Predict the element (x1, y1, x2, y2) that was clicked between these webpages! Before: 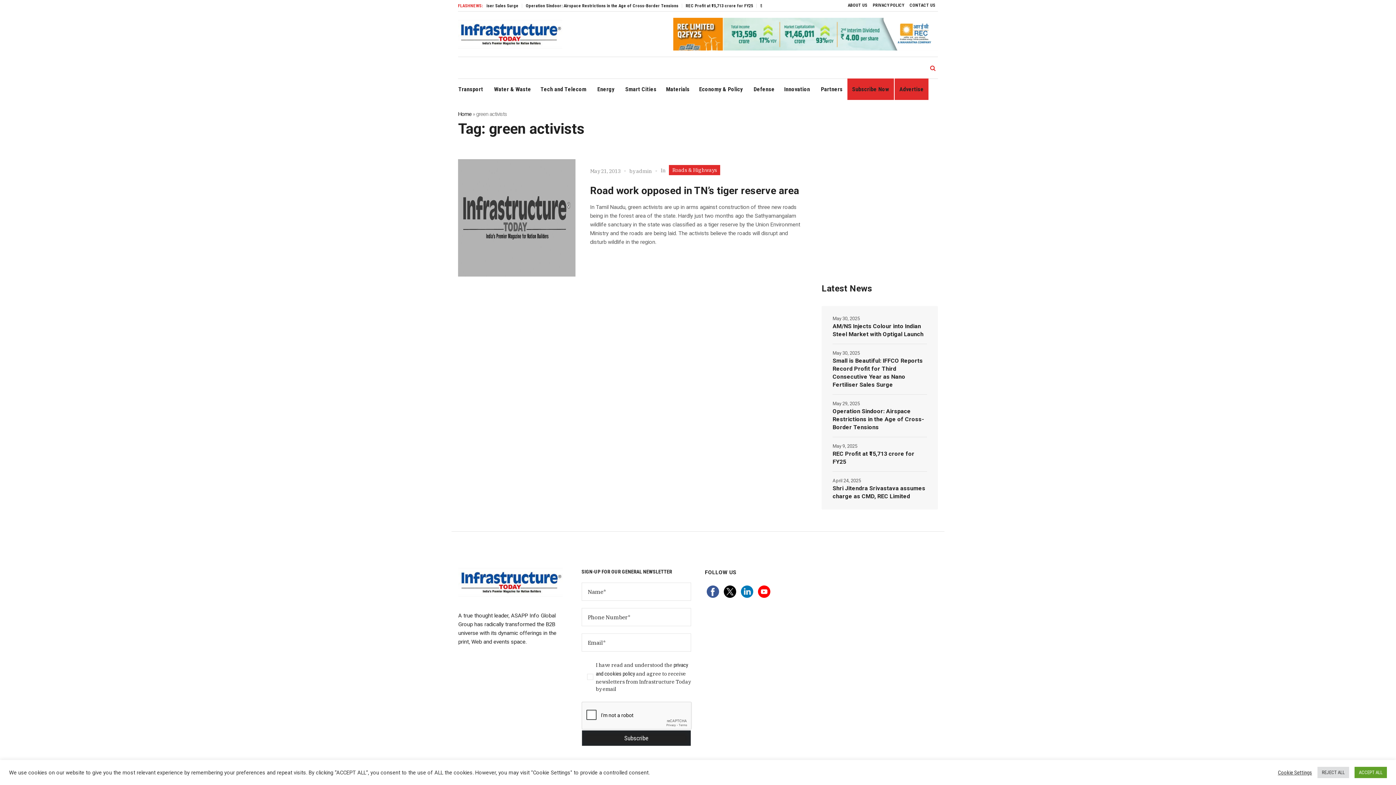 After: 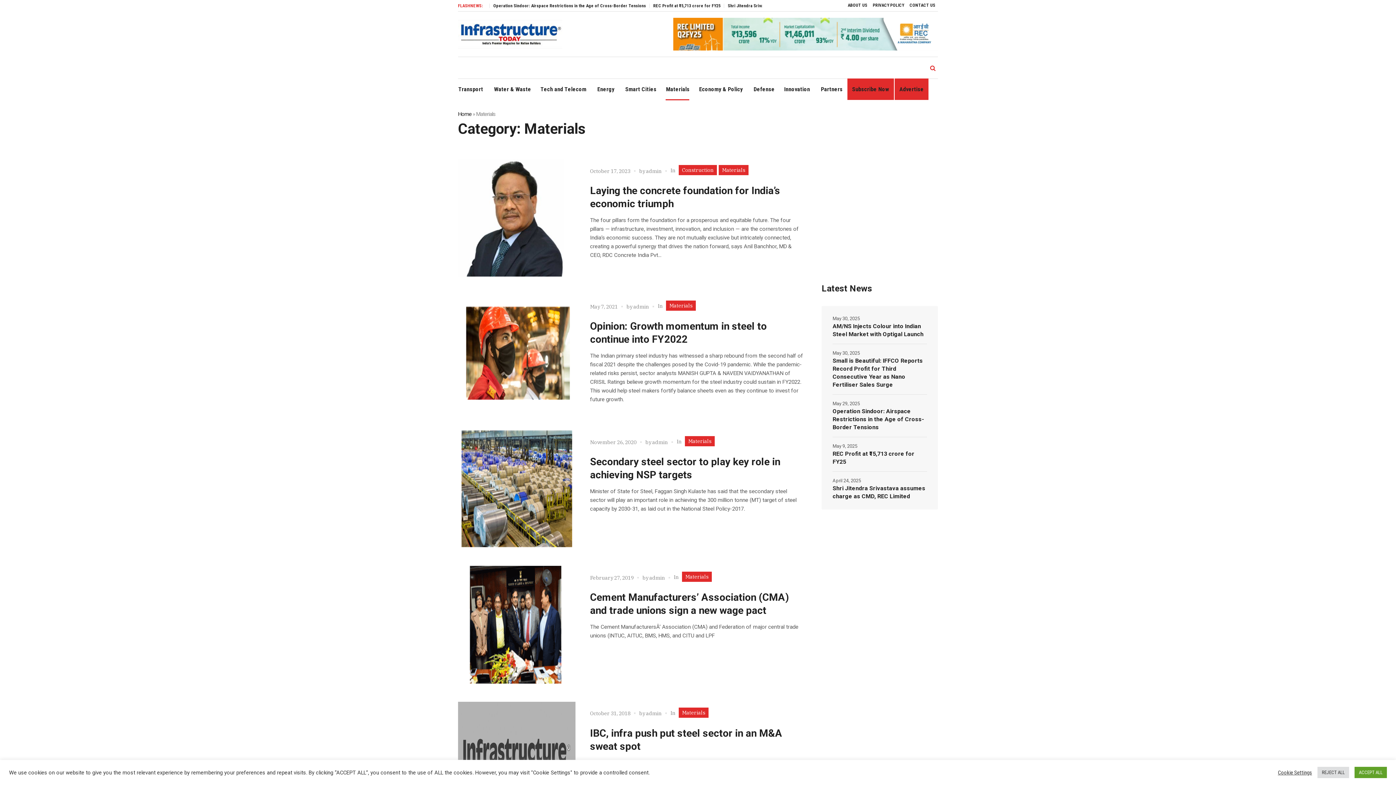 Action: label: Materials bbox: (661, 78, 694, 100)